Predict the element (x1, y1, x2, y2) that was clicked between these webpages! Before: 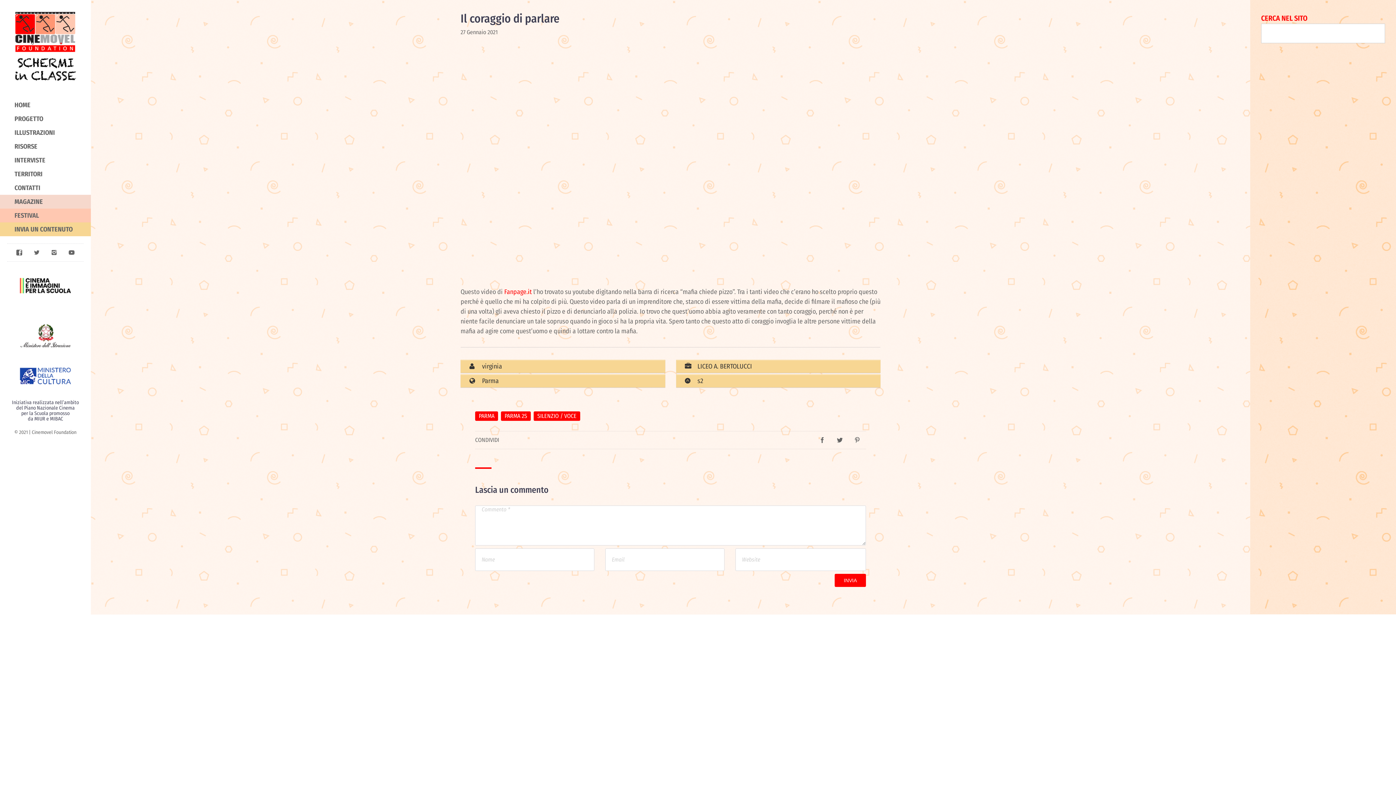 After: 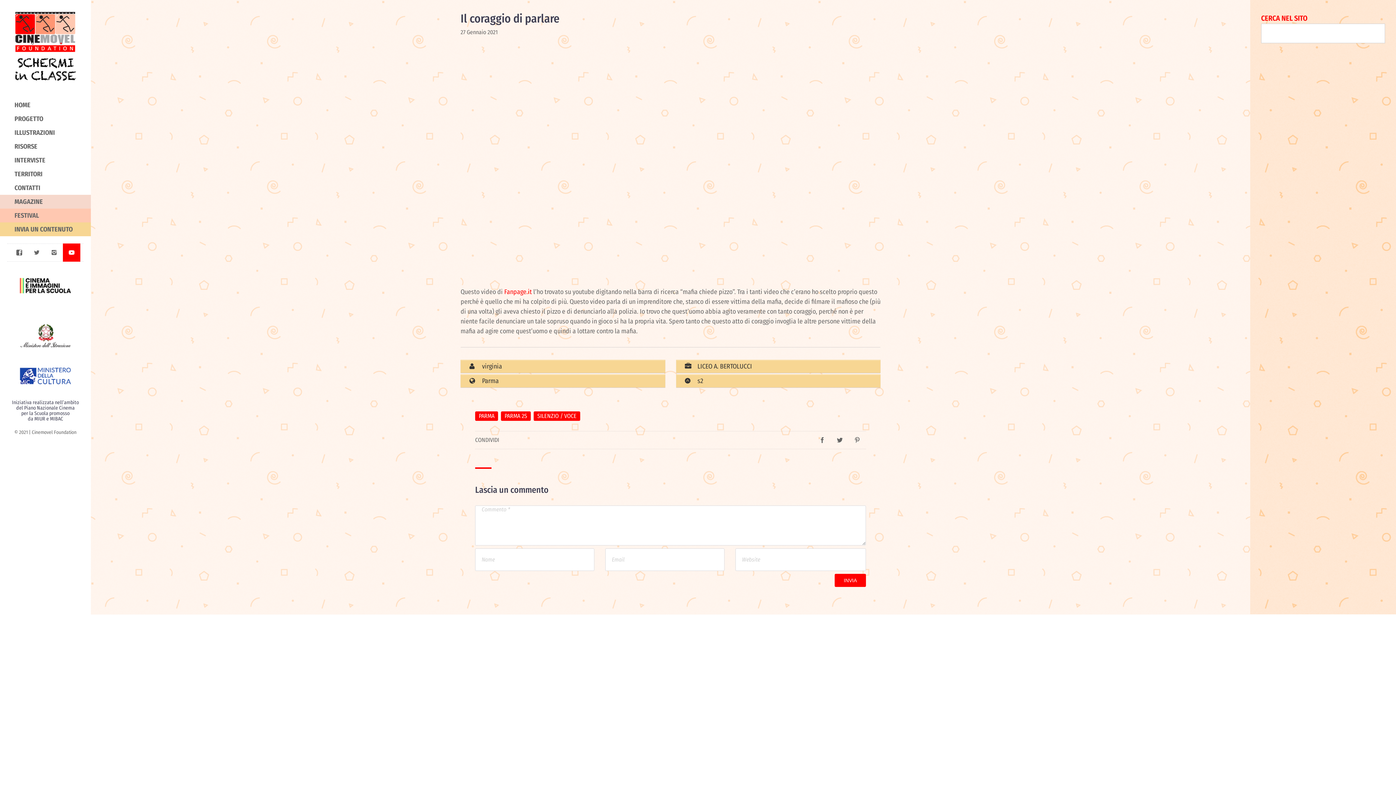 Action: bbox: (62, 243, 80, 261)